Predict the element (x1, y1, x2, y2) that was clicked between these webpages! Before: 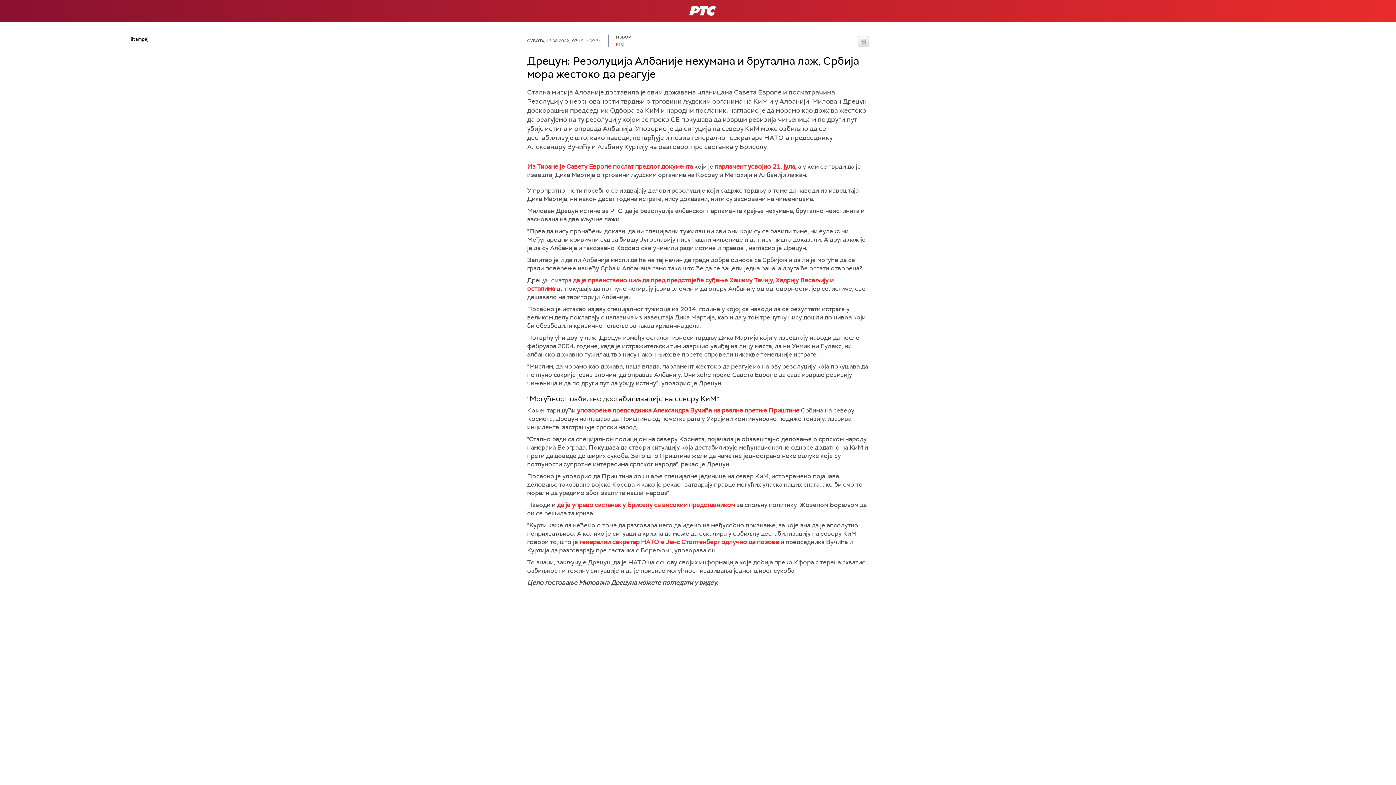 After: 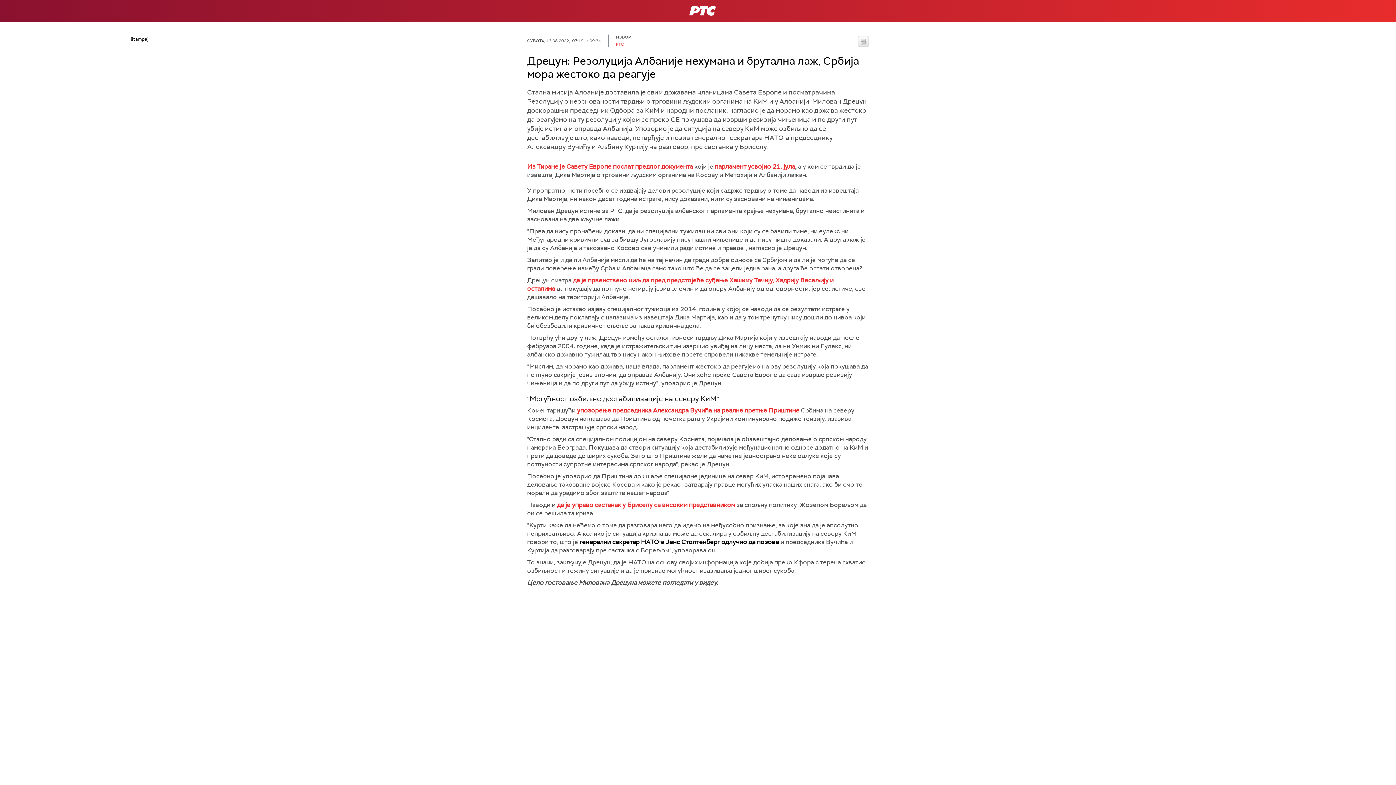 Action: bbox: (579, 538, 779, 546) label: генерални секретар НАТО-а Јенс Столтенберг одлучио да позове